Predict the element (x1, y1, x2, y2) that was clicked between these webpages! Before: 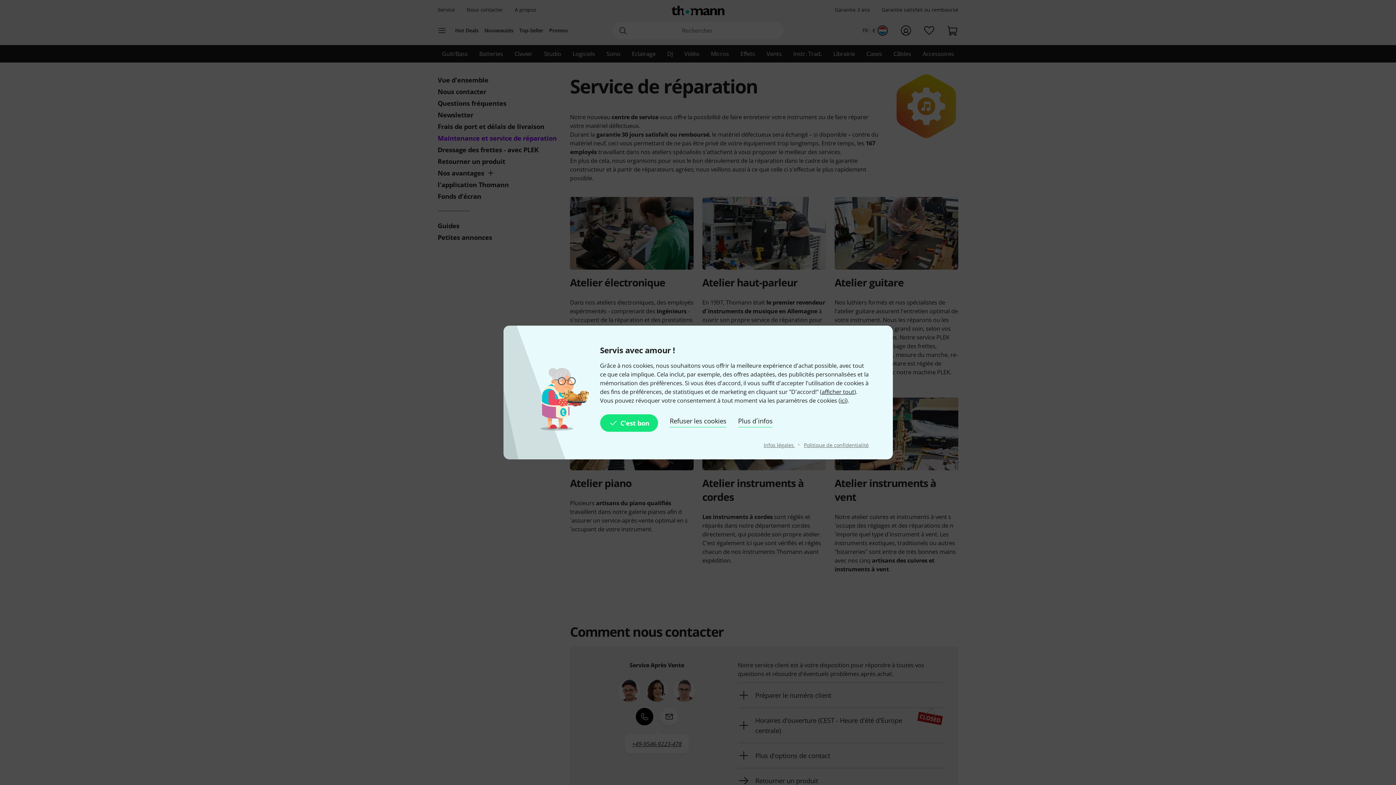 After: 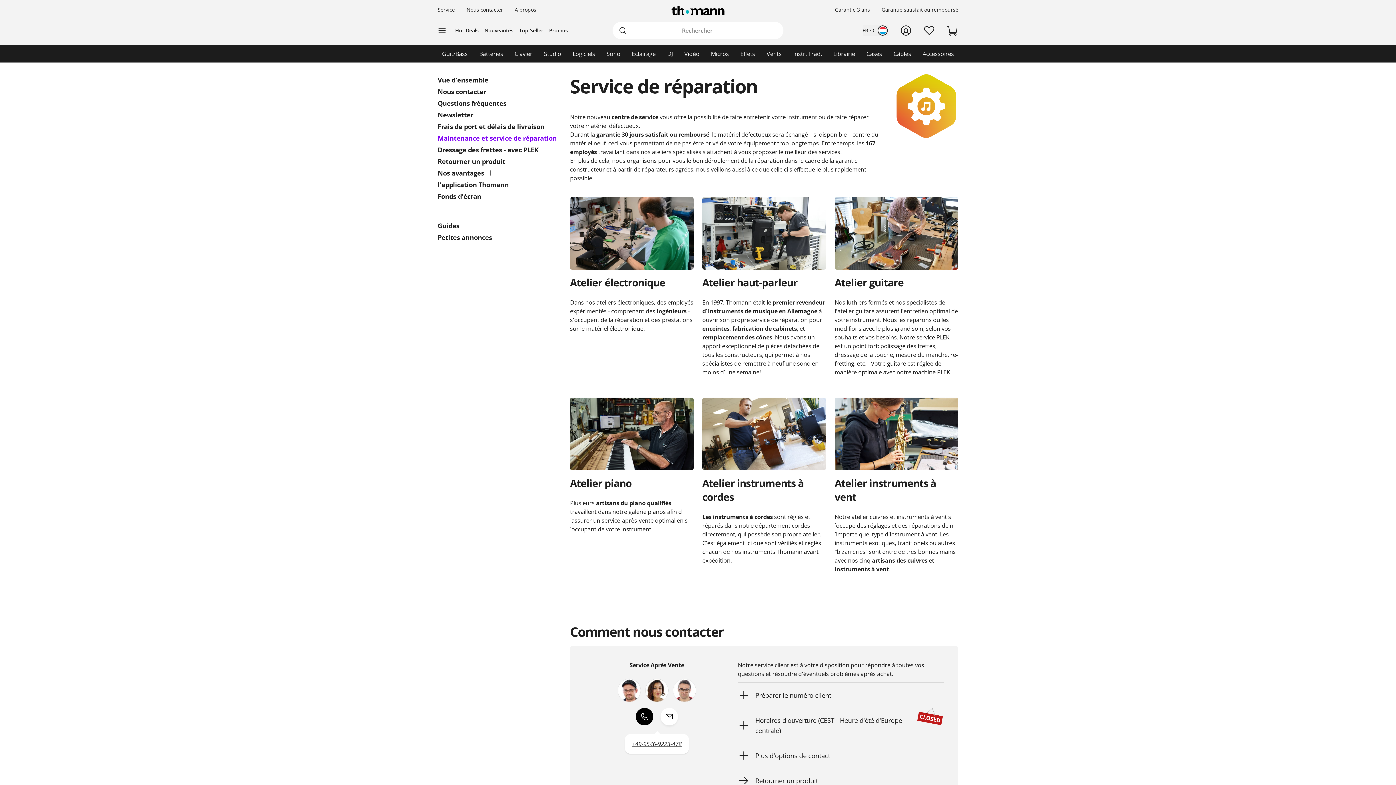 Action: bbox: (600, 414, 658, 432) label: C'est bon